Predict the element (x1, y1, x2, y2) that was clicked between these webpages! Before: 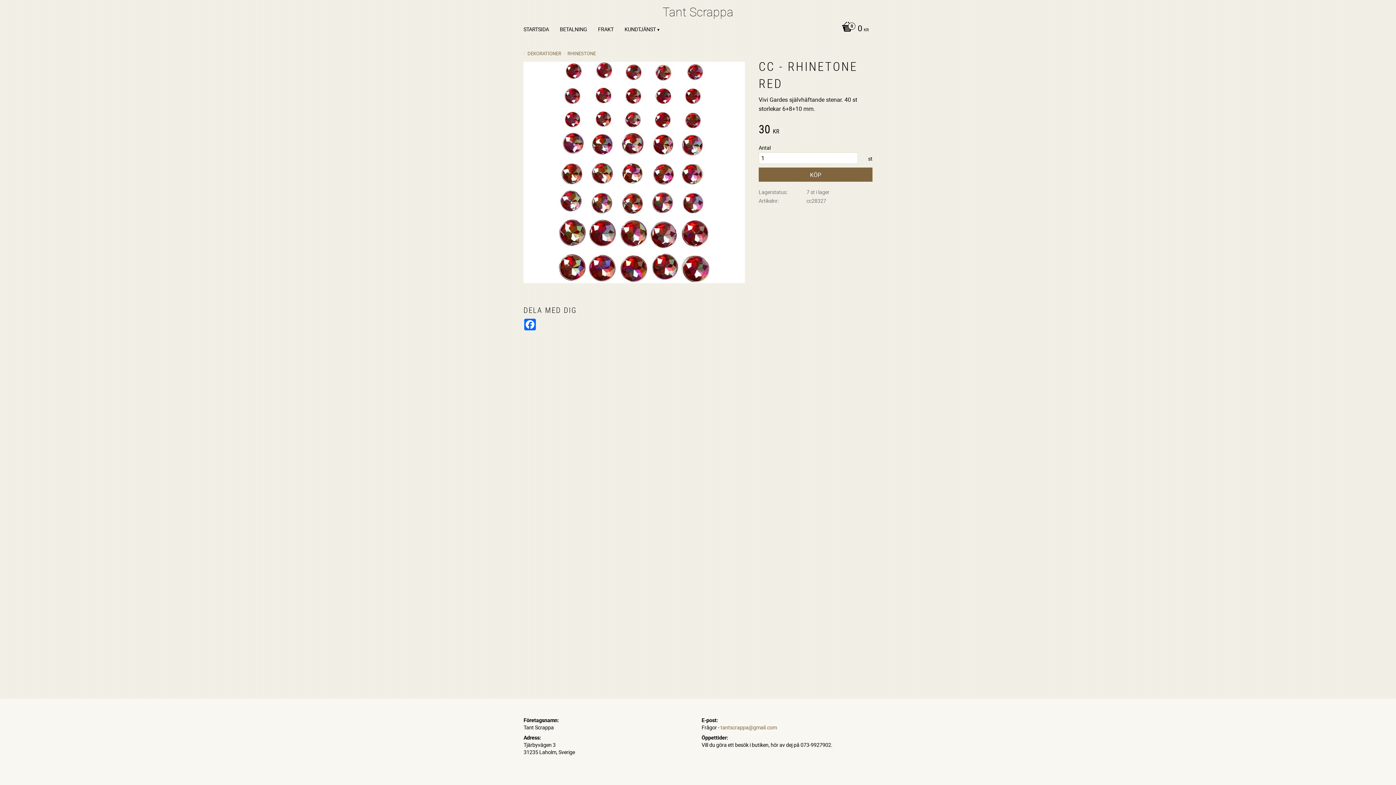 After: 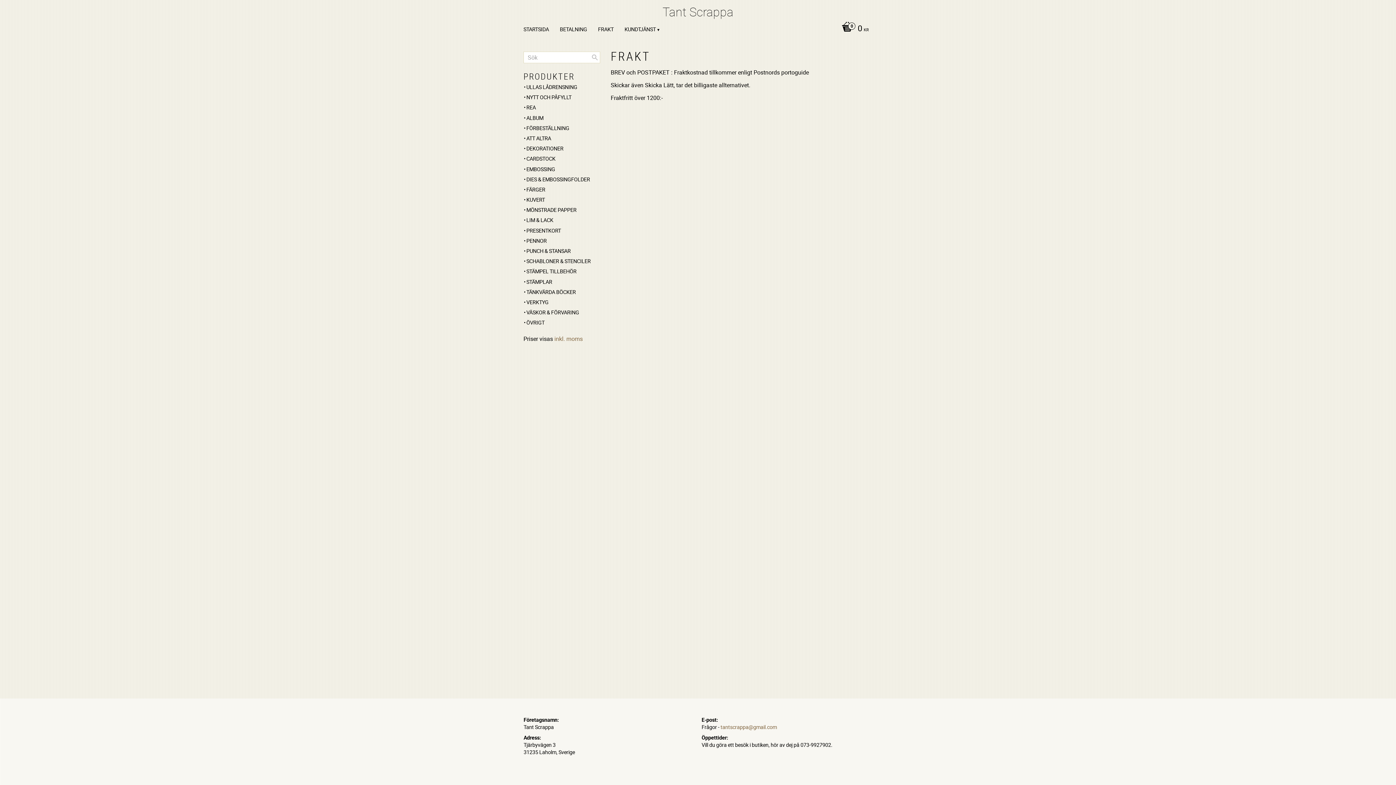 Action: label: FRAKT bbox: (598, 18, 617, 38)